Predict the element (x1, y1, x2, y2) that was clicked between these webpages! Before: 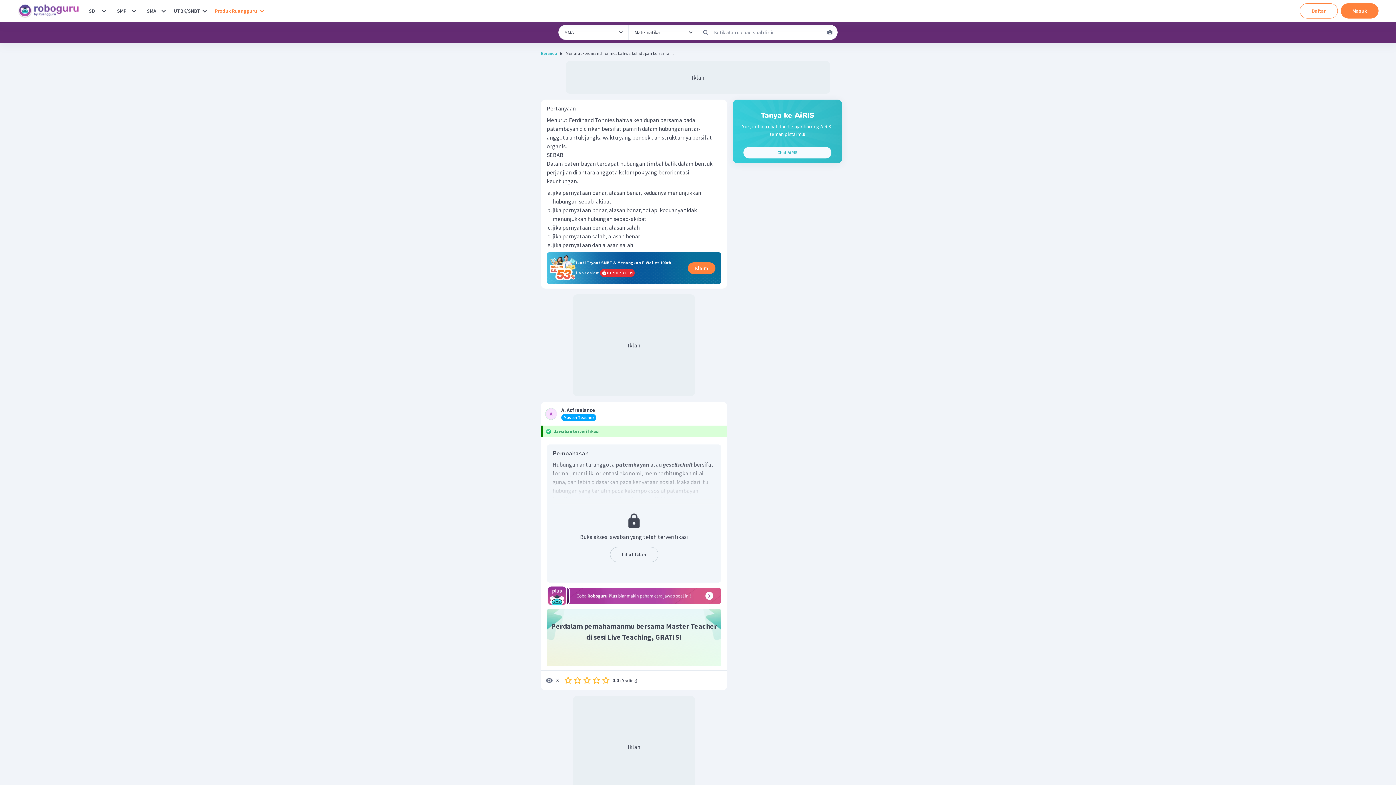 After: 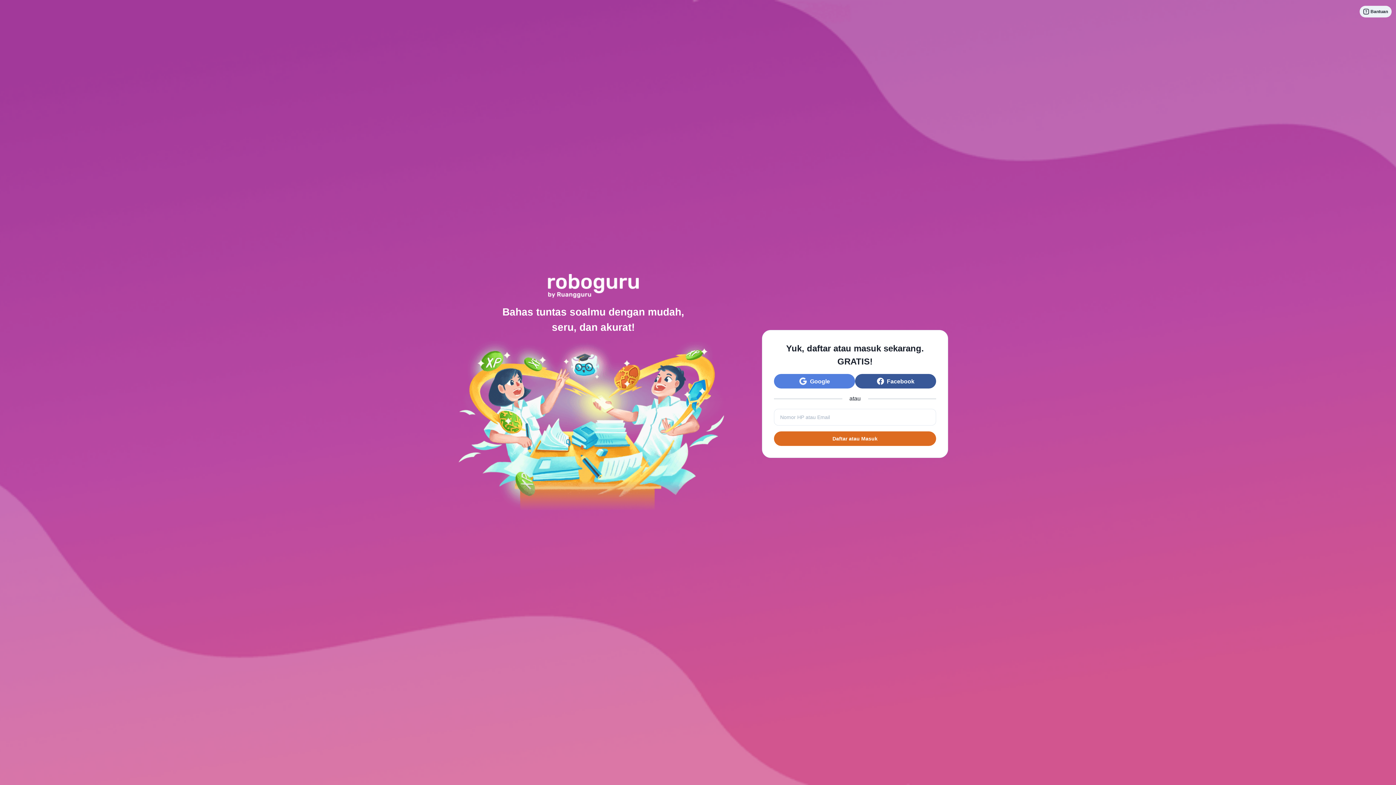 Action: bbox: (1300, 3, 1338, 18) label: Daftar